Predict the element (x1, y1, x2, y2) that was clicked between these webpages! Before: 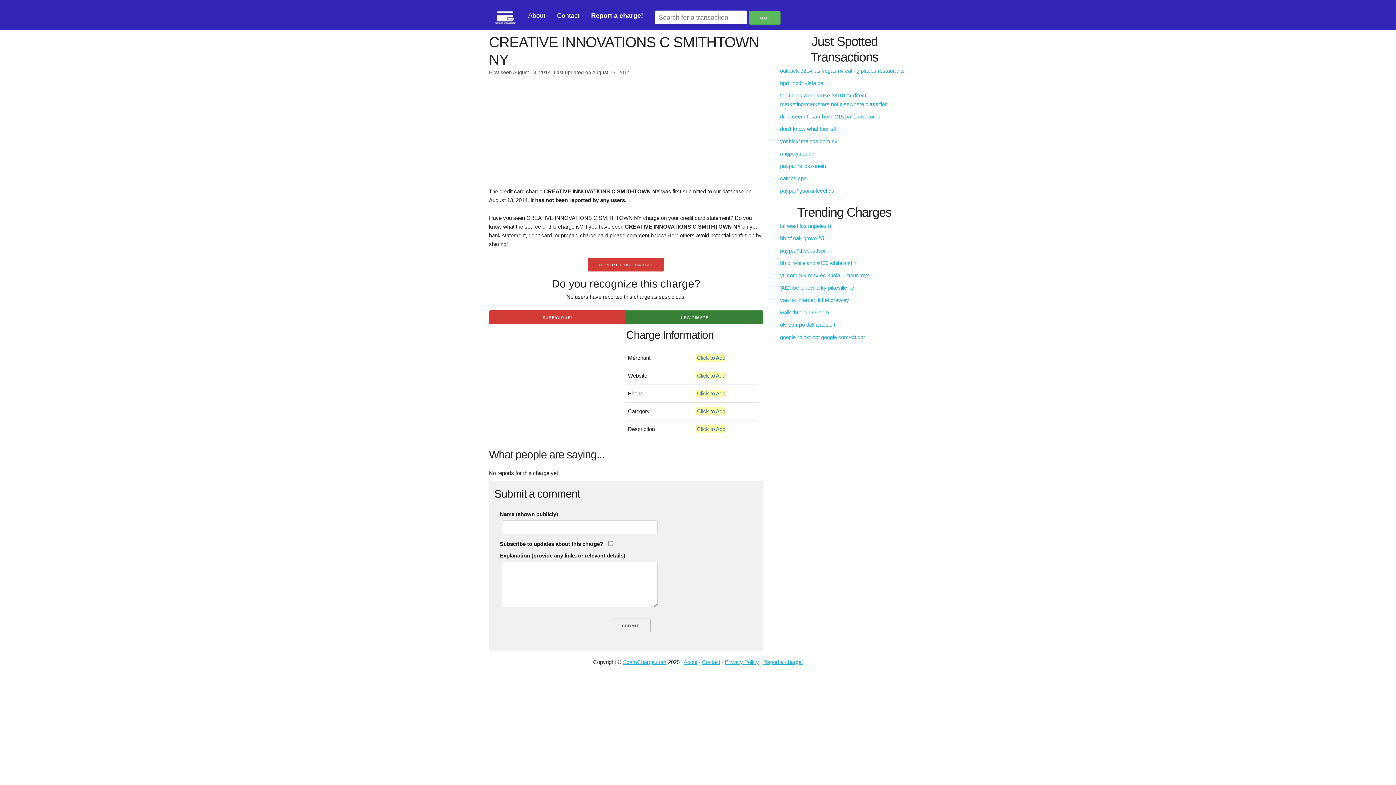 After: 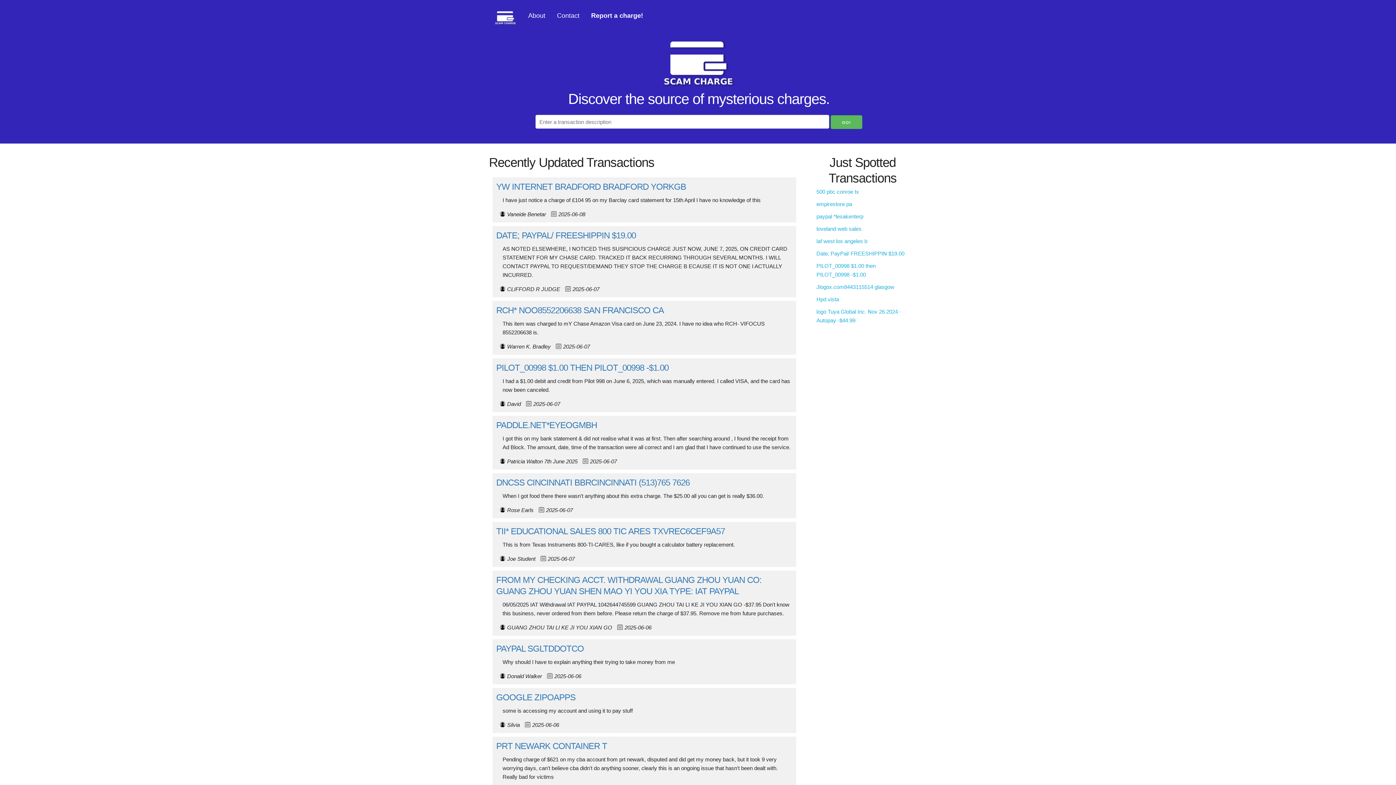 Action: label: ScamCharge.com bbox: (623, 659, 666, 665)